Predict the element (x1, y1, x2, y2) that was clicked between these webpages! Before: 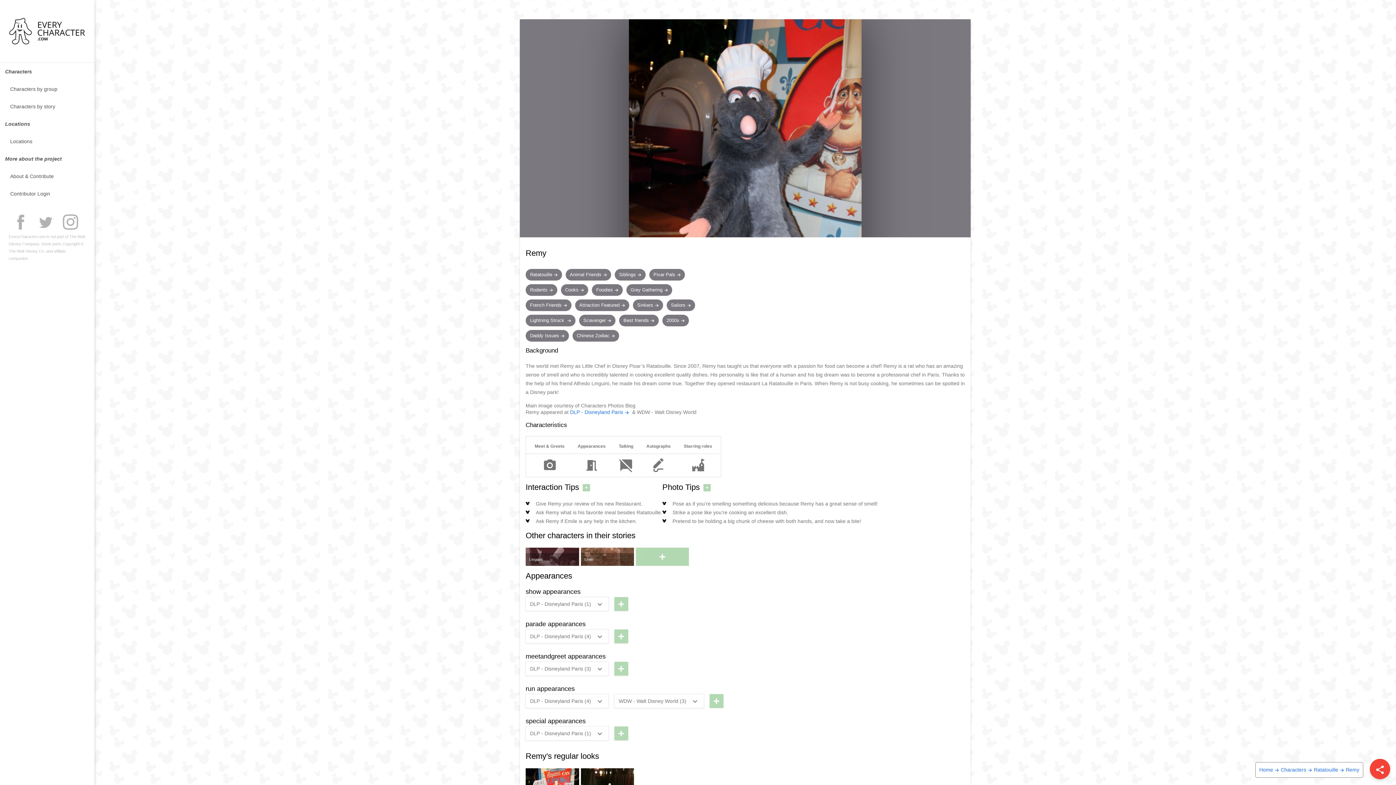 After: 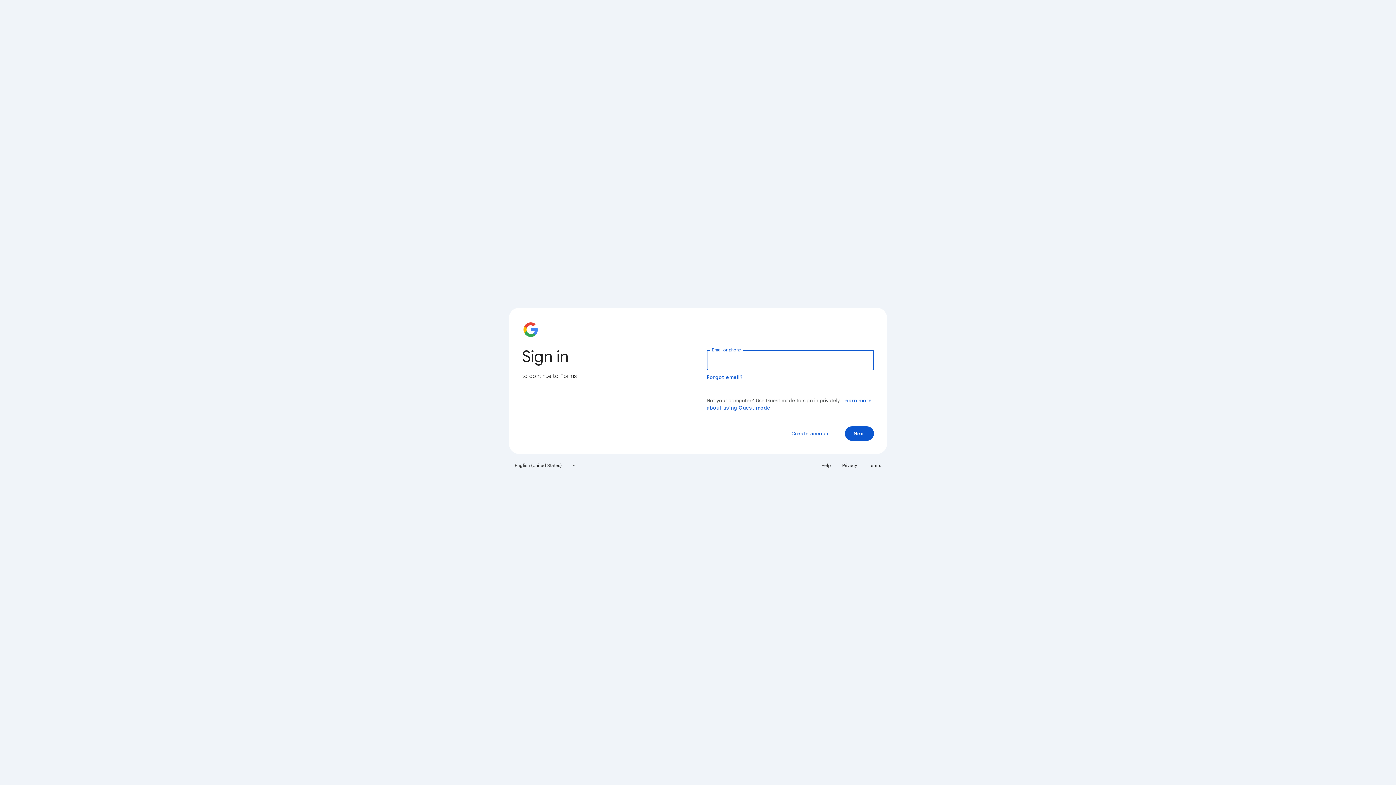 Action: bbox: (614, 629, 628, 643) label: +